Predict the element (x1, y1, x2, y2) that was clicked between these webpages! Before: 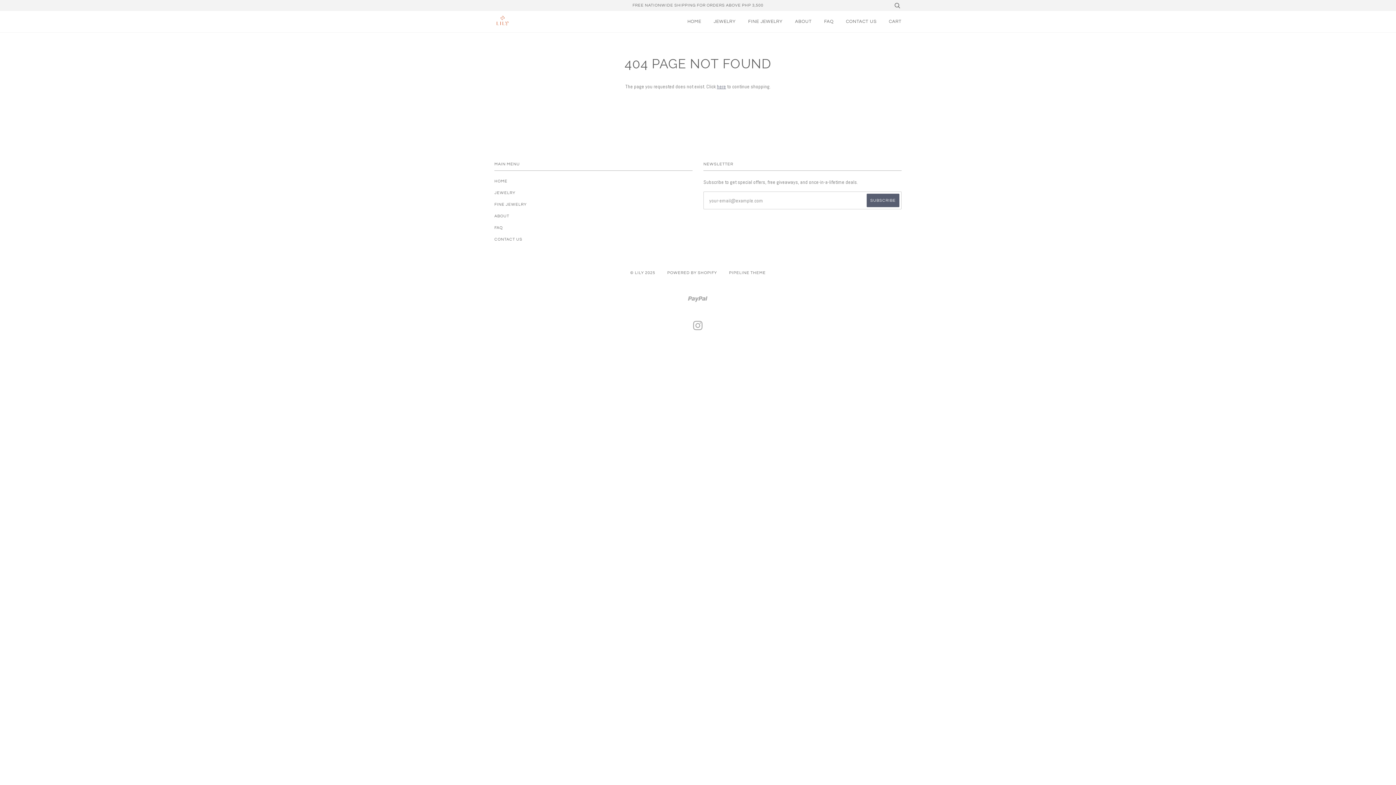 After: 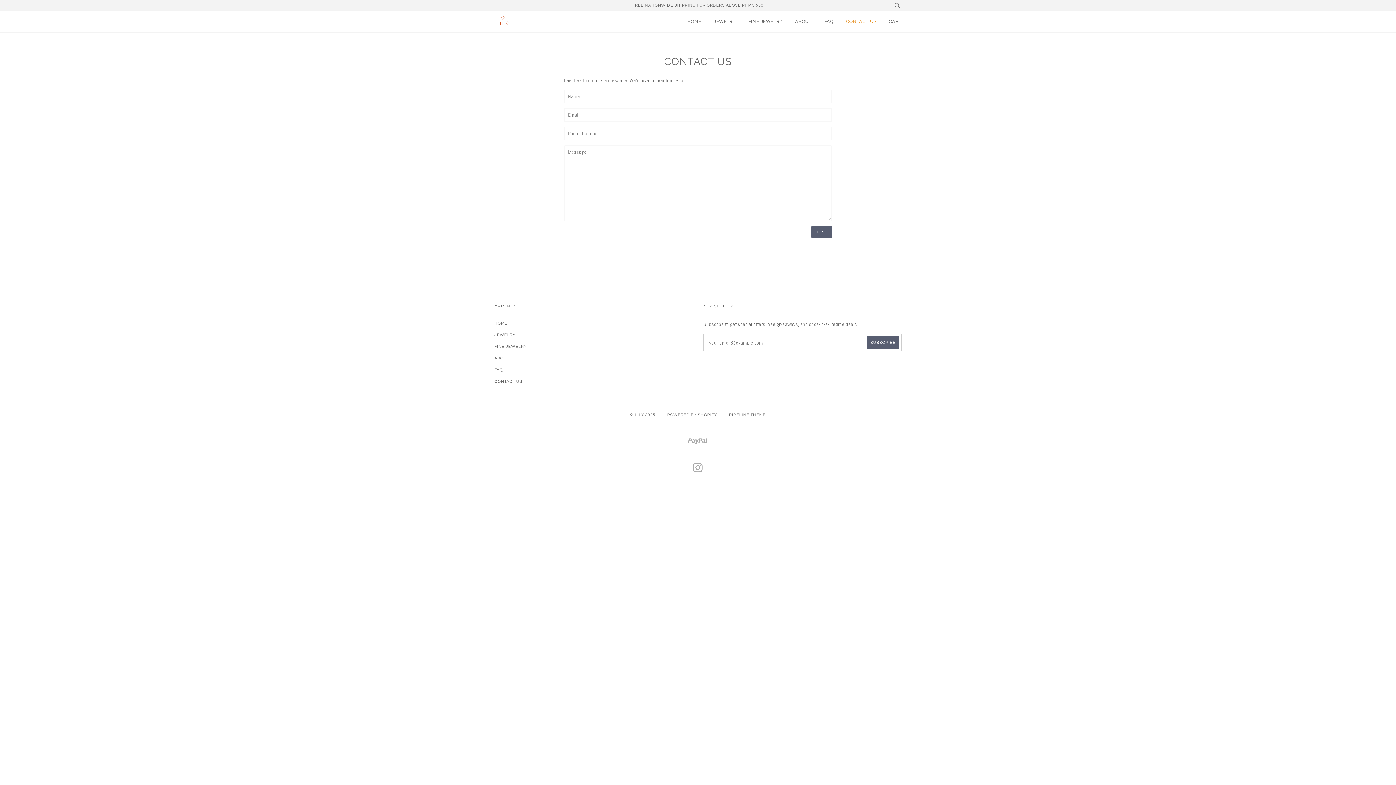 Action: bbox: (846, 10, 876, 32) label: CONTACT US